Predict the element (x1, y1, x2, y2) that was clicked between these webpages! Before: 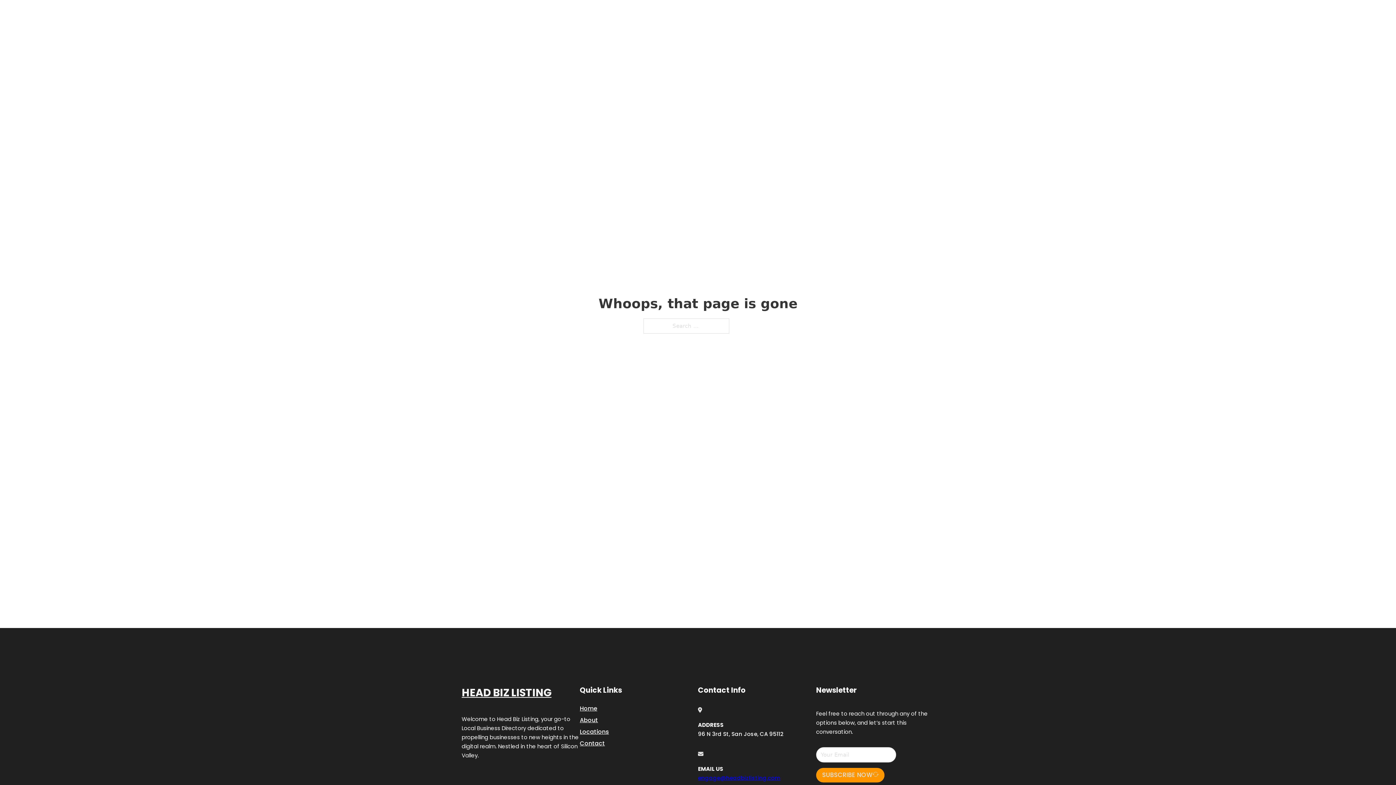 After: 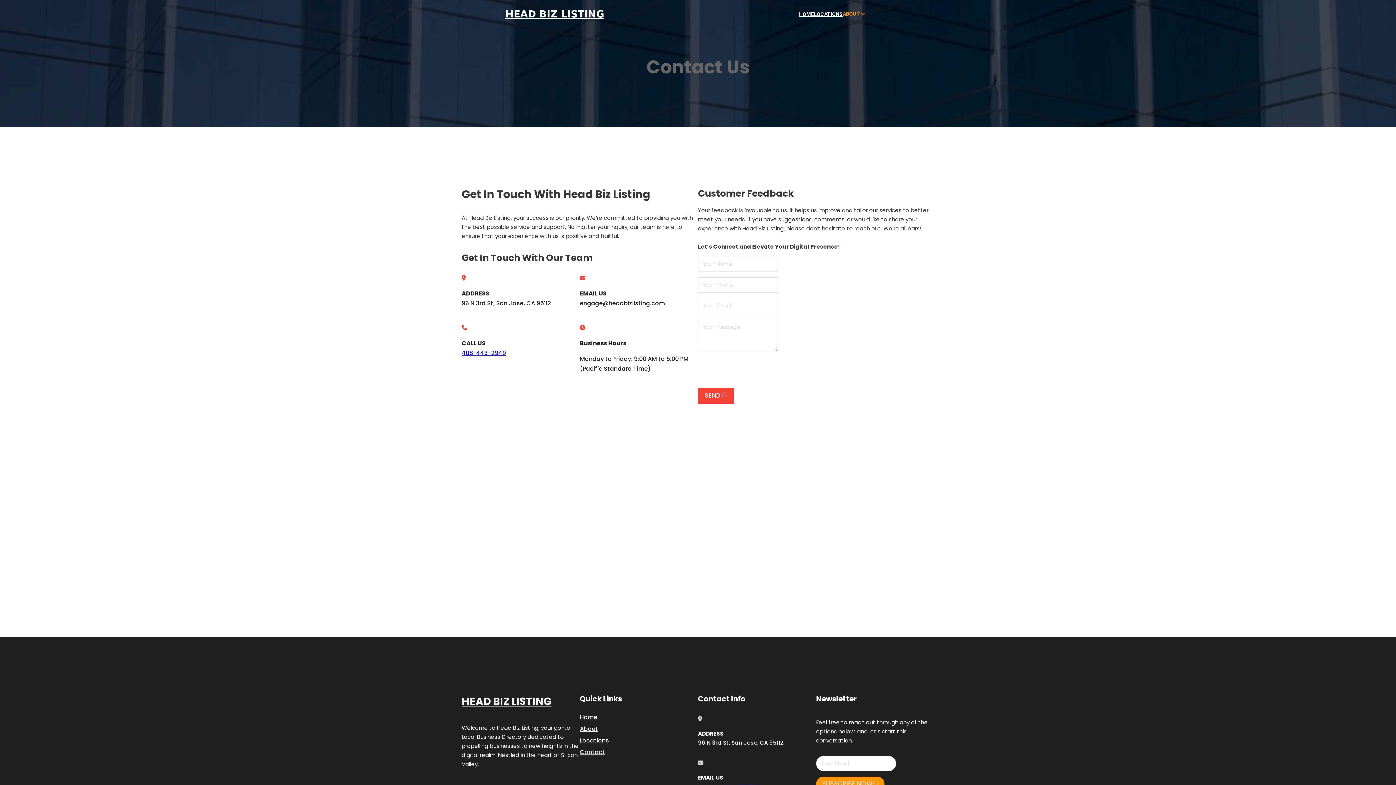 Action: bbox: (580, 738, 605, 748) label: Contact